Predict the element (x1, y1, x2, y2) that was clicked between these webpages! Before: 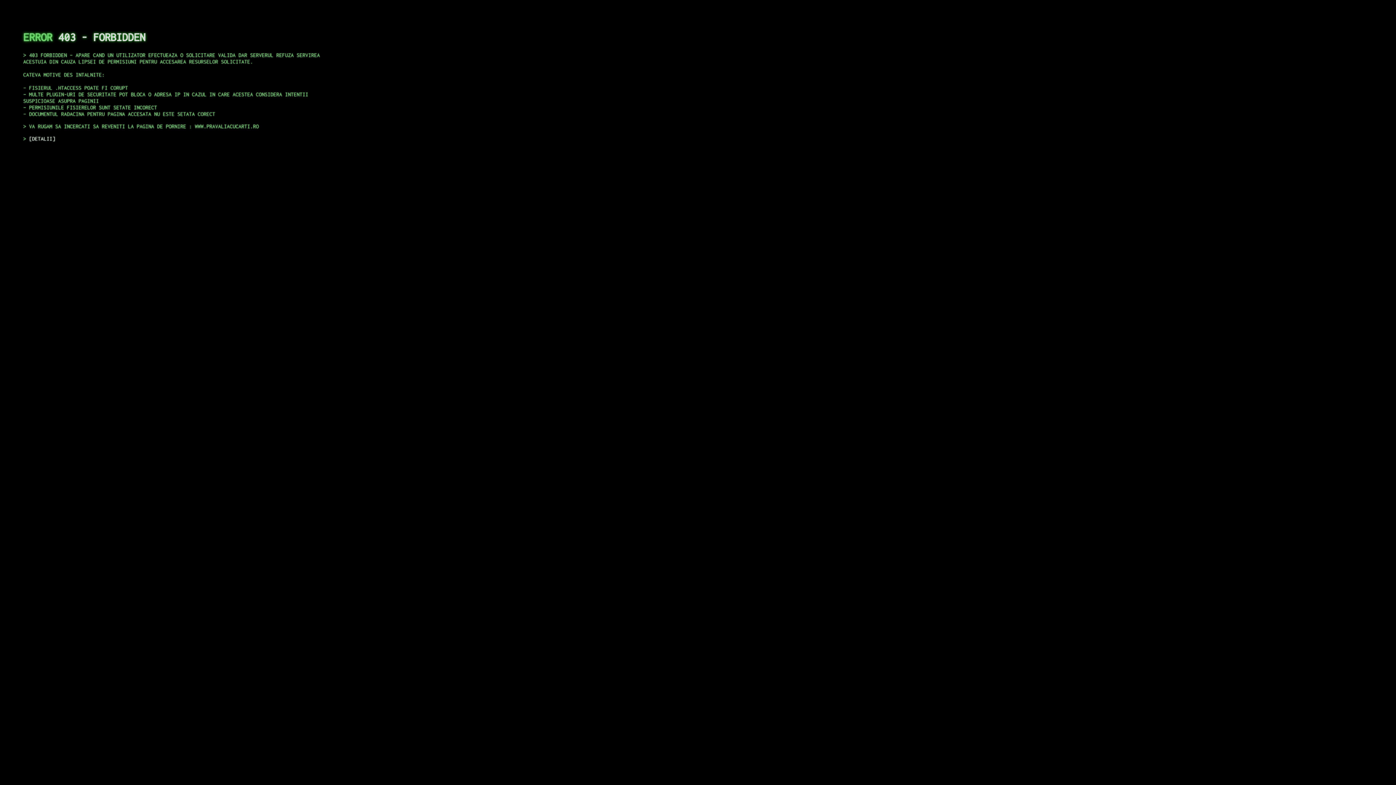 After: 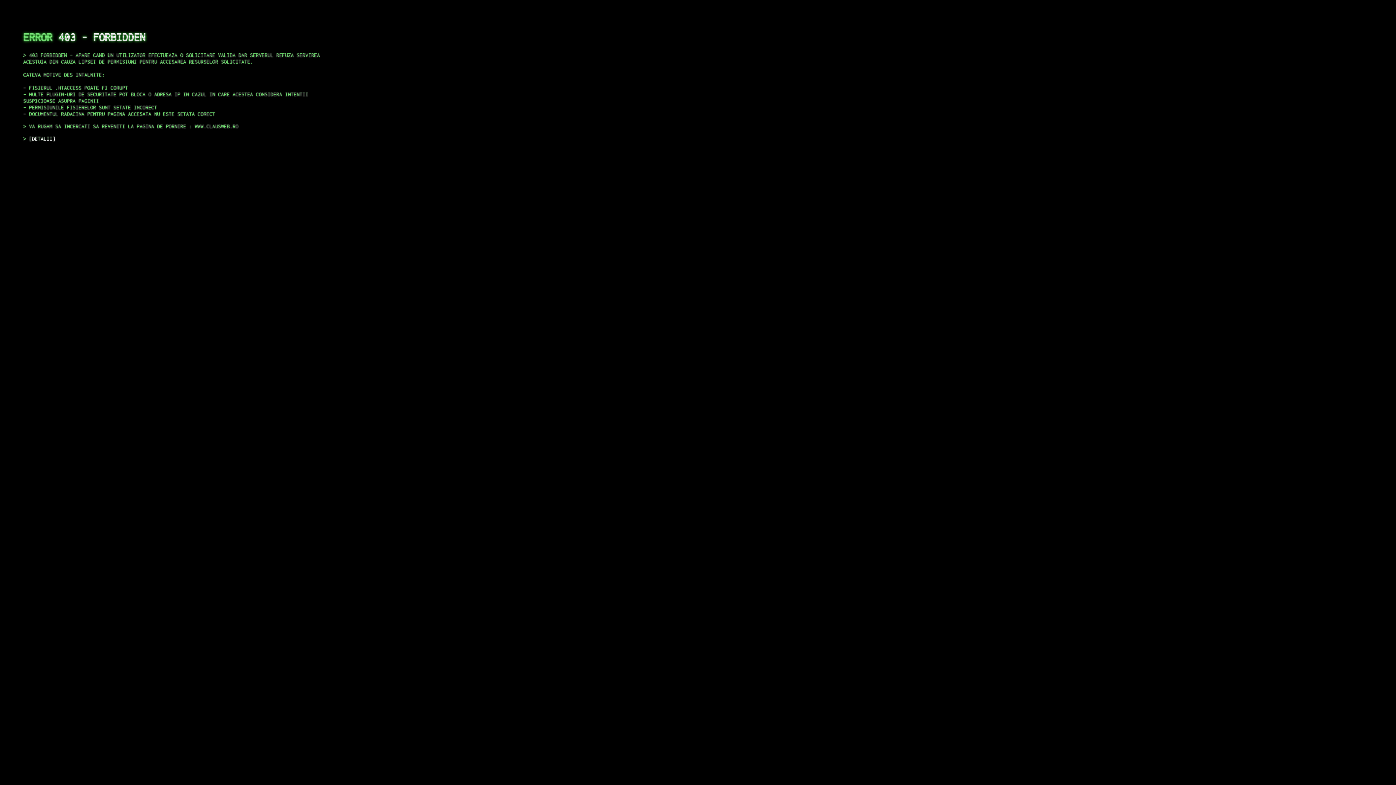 Action: bbox: (29, 135, 55, 141) label: DETALII